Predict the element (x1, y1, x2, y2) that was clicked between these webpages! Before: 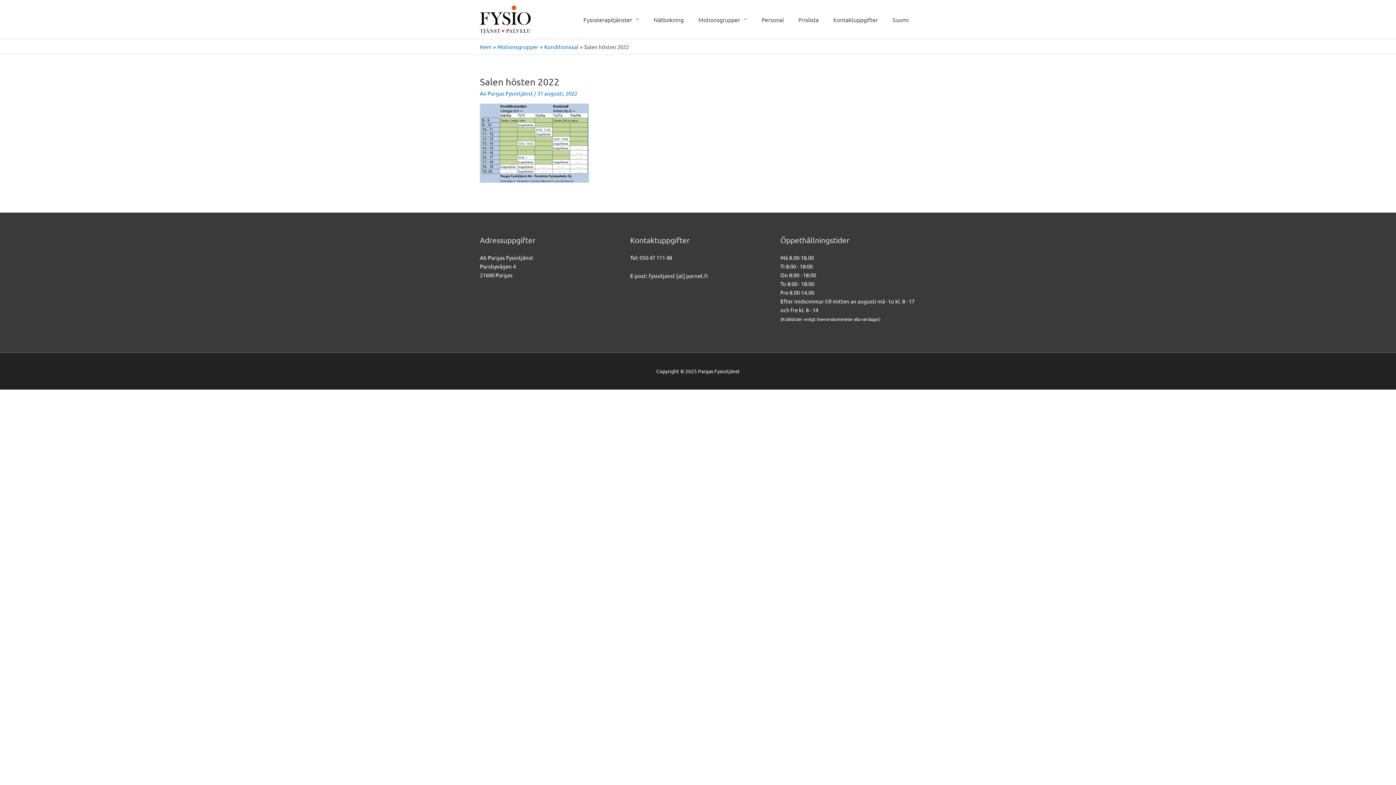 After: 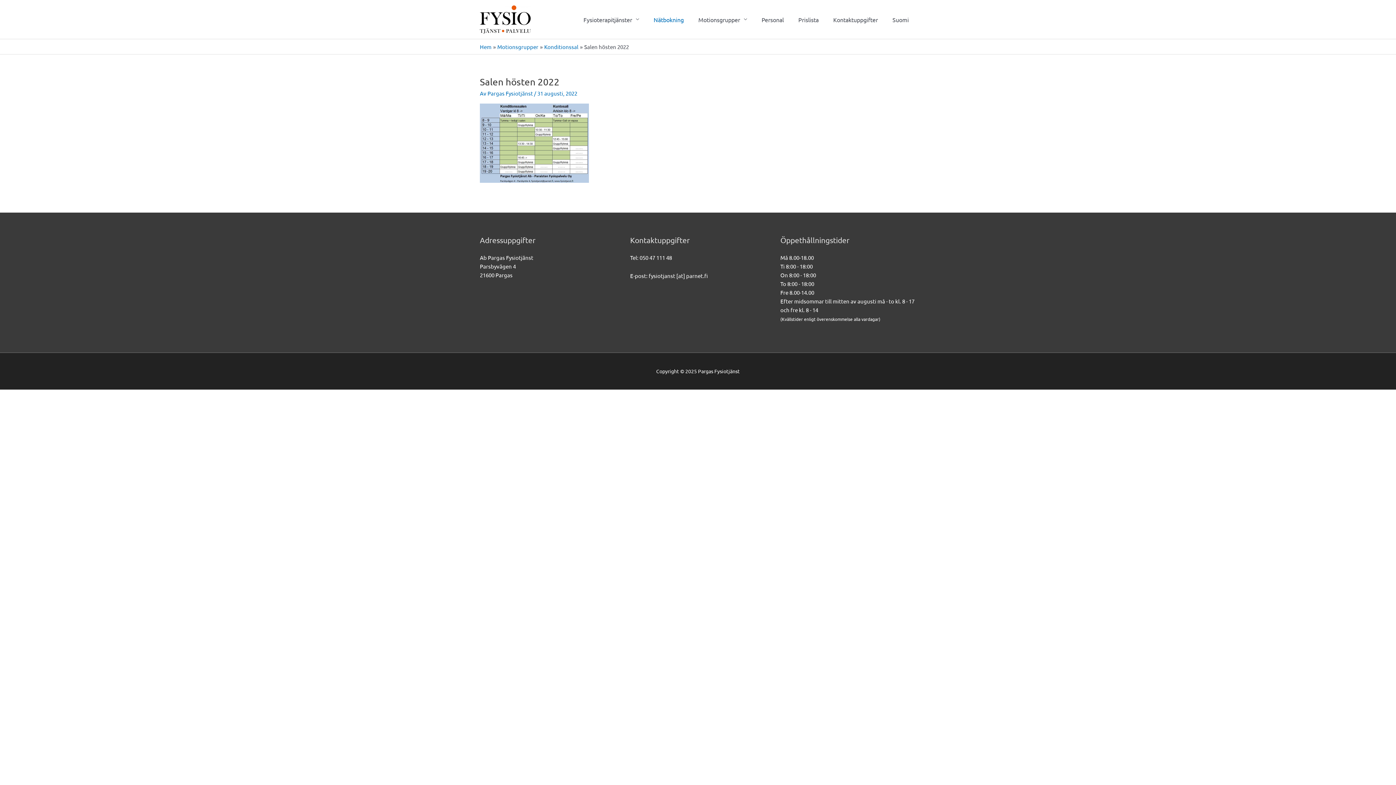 Action: label: Nätbokning bbox: (646, 0, 691, 38)